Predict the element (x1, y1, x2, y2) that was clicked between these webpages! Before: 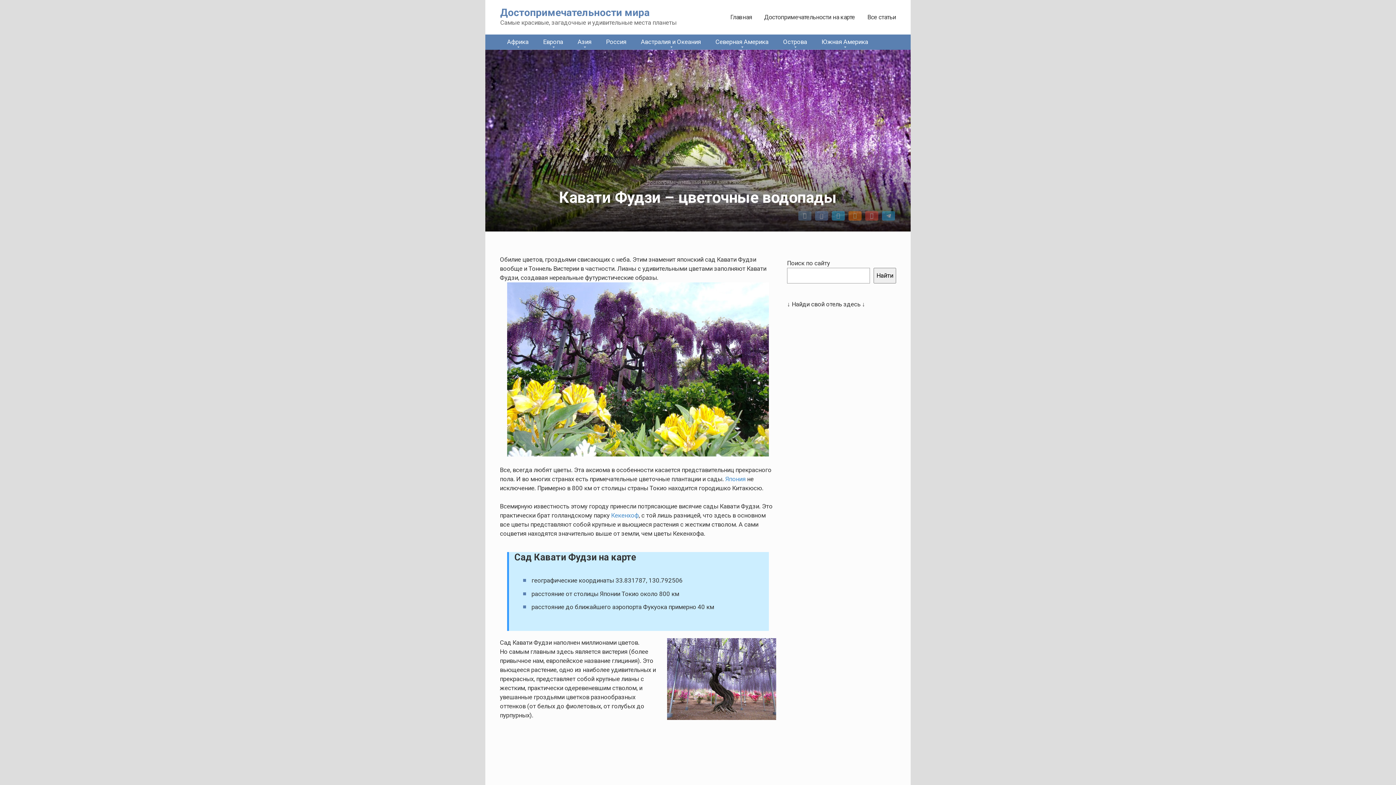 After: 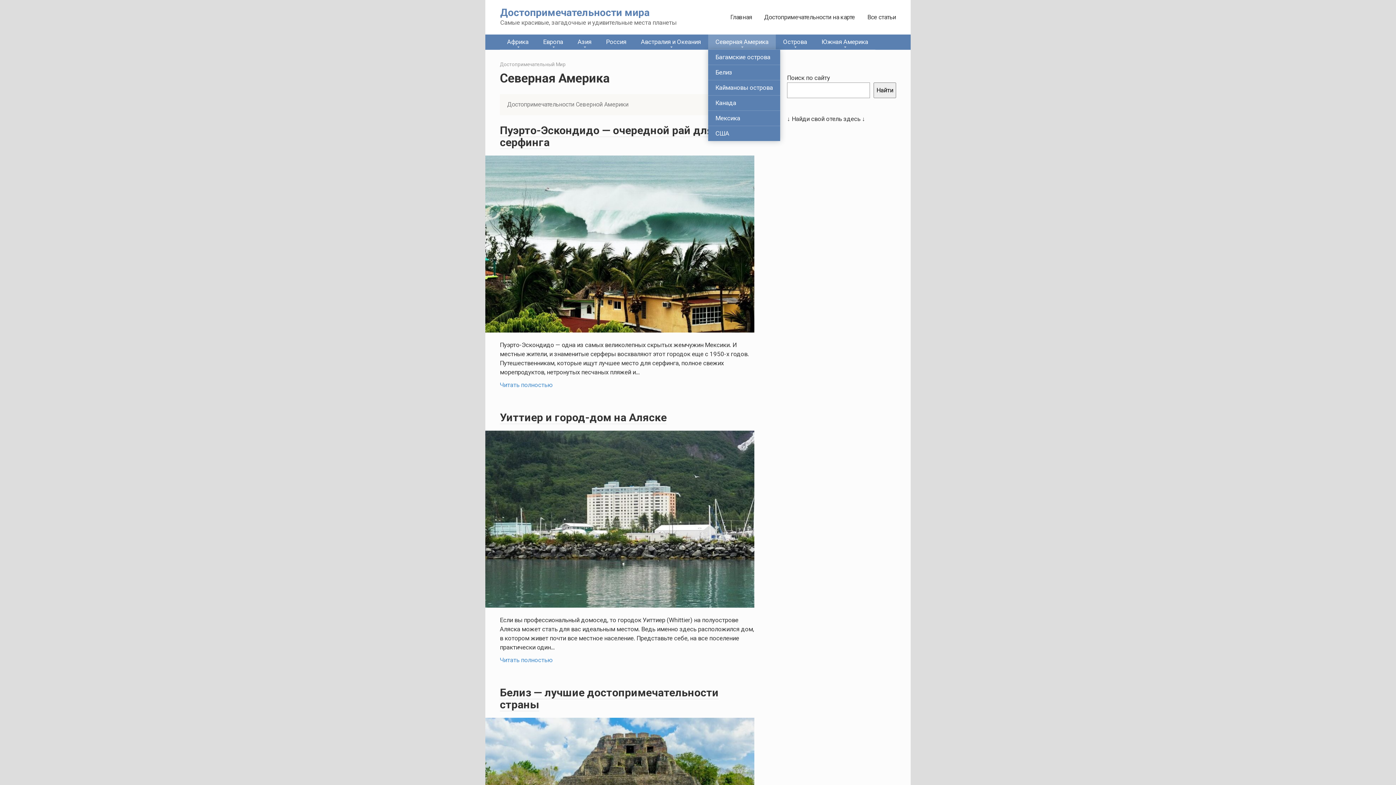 Action: bbox: (708, 34, 776, 49) label: Северная Америка